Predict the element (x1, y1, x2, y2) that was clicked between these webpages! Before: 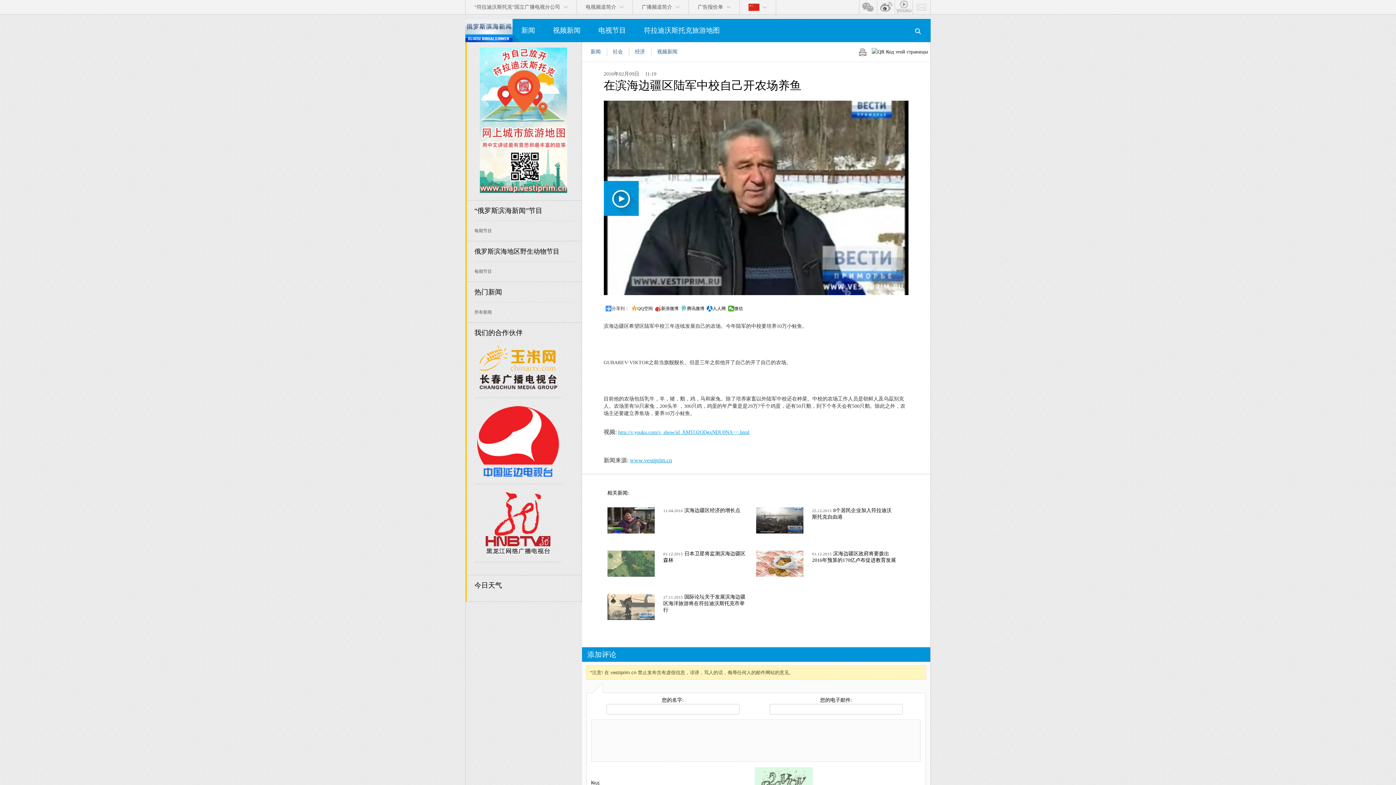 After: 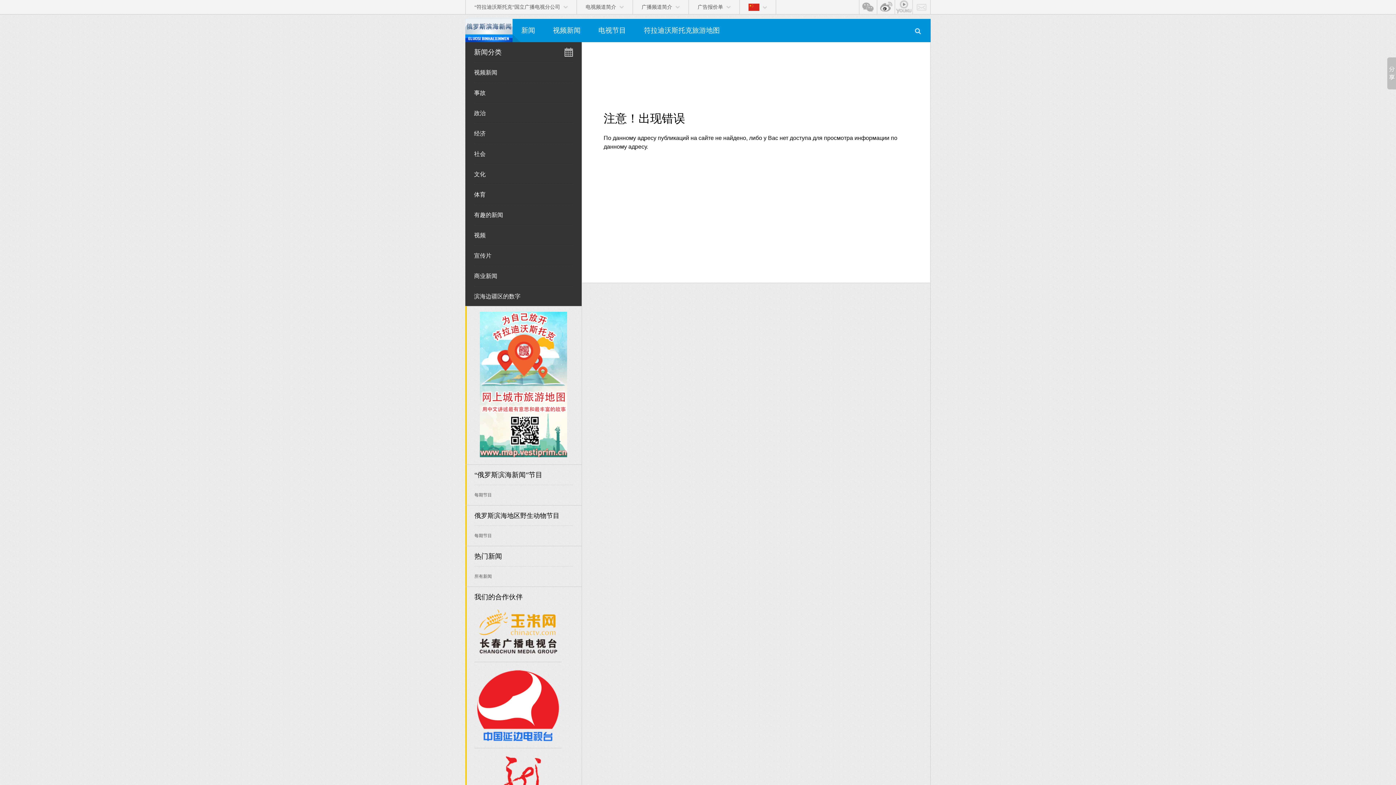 Action: label: 热门新闻 bbox: (474, 288, 502, 296)